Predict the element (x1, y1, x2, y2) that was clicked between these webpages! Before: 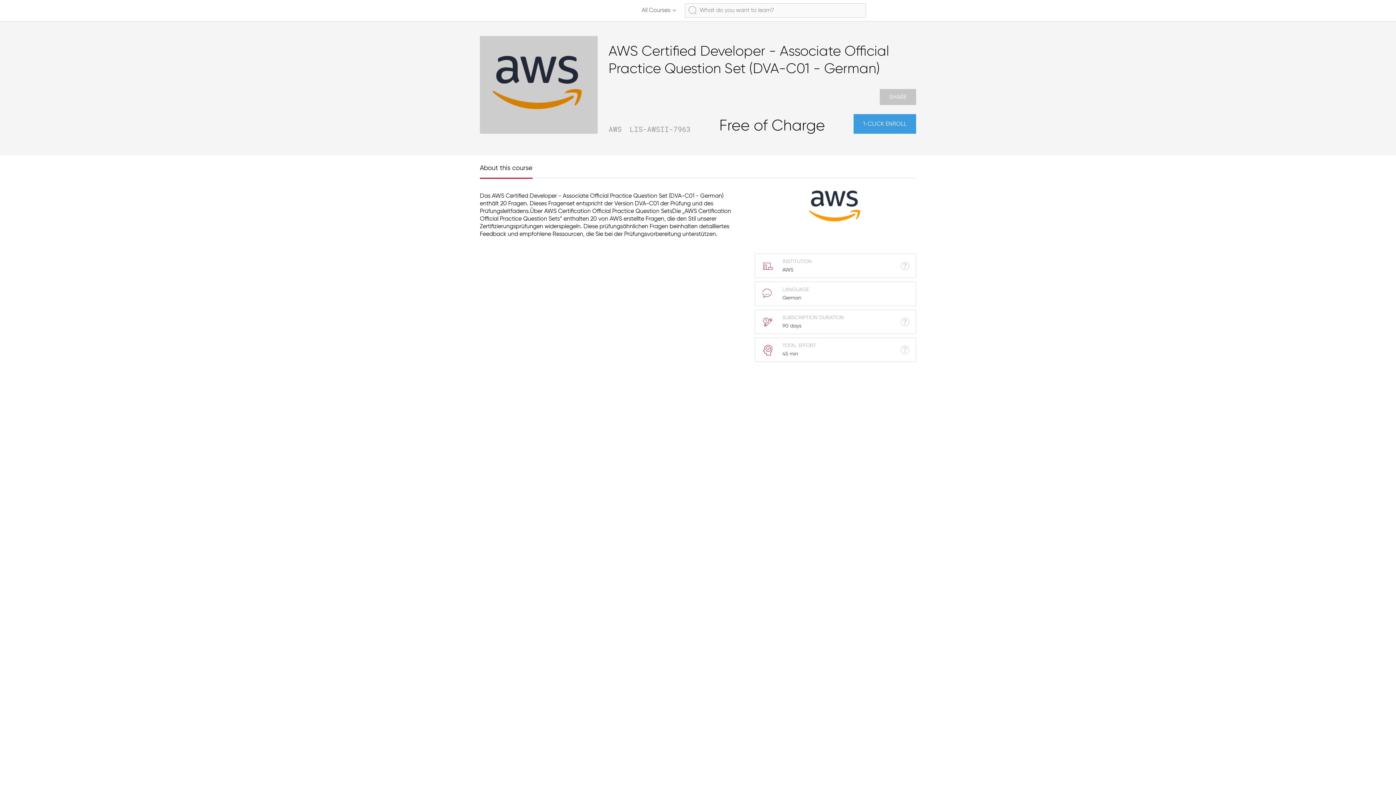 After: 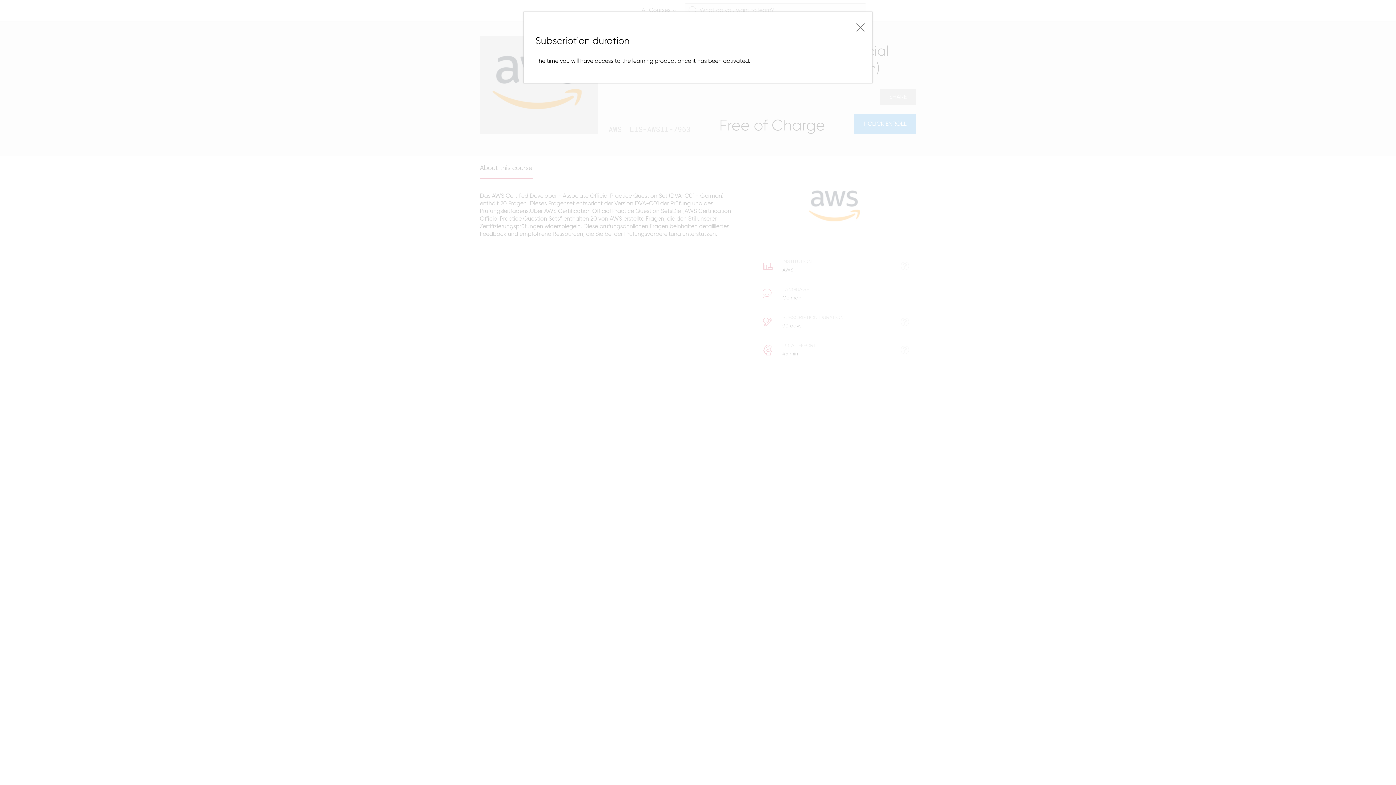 Action: bbox: (899, 319, 910, 325)